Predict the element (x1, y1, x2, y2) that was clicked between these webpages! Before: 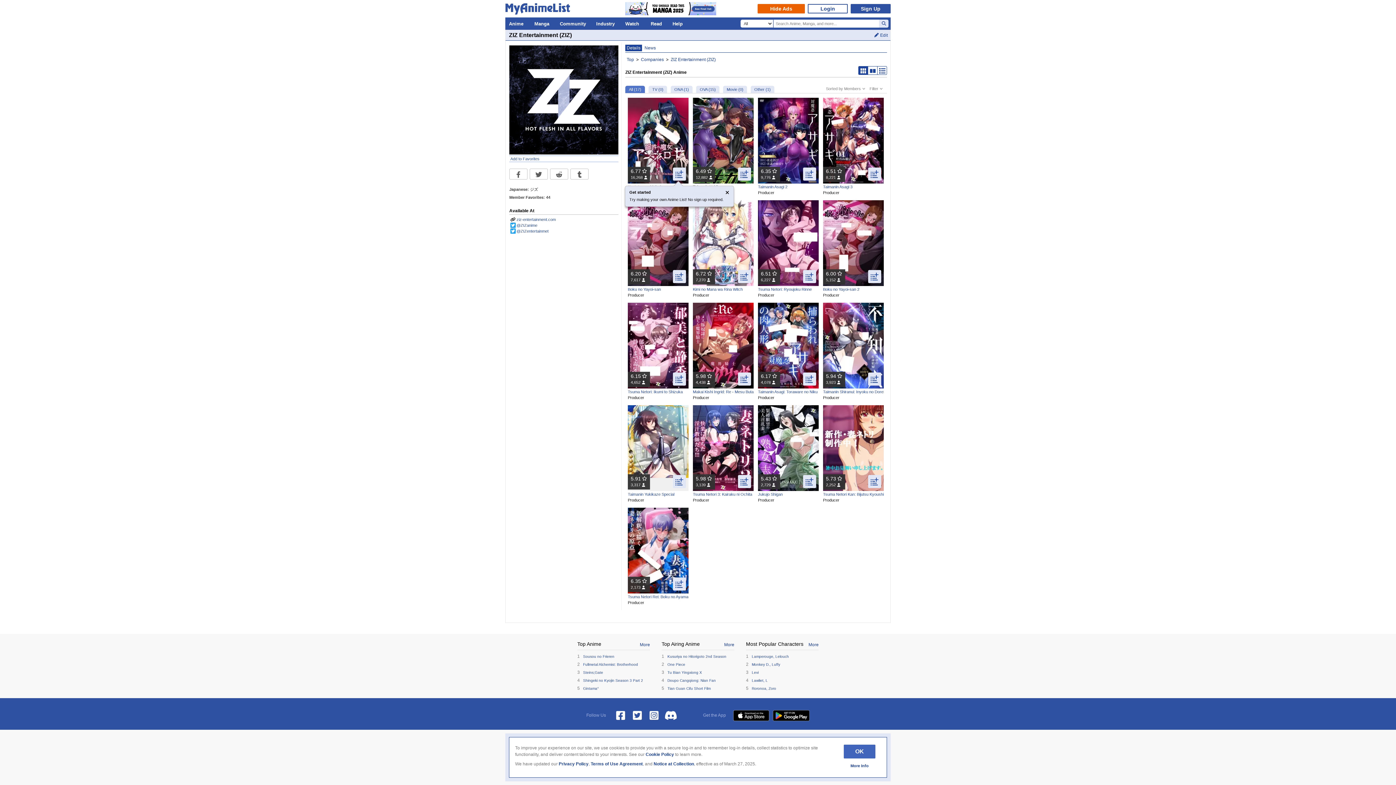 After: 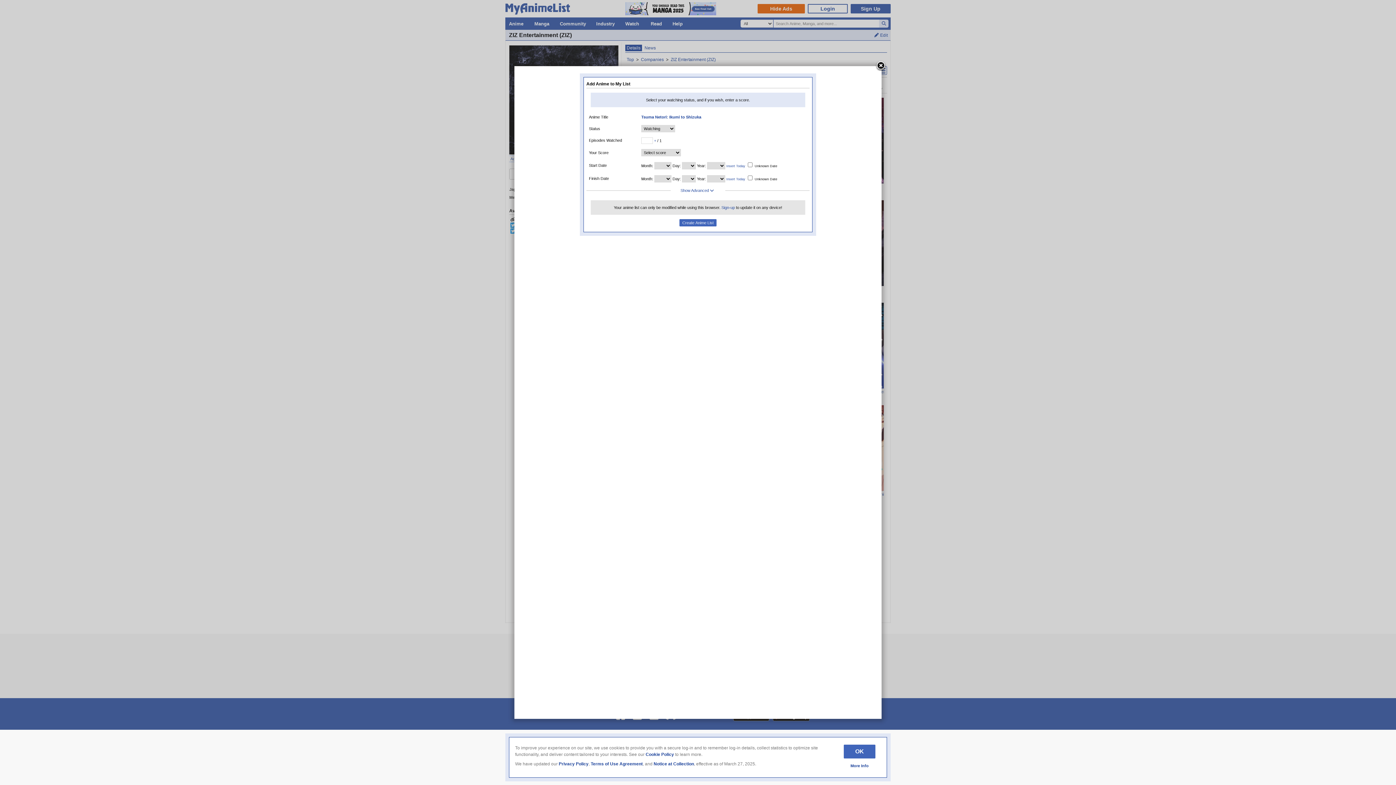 Action: bbox: (673, 372, 686, 385)